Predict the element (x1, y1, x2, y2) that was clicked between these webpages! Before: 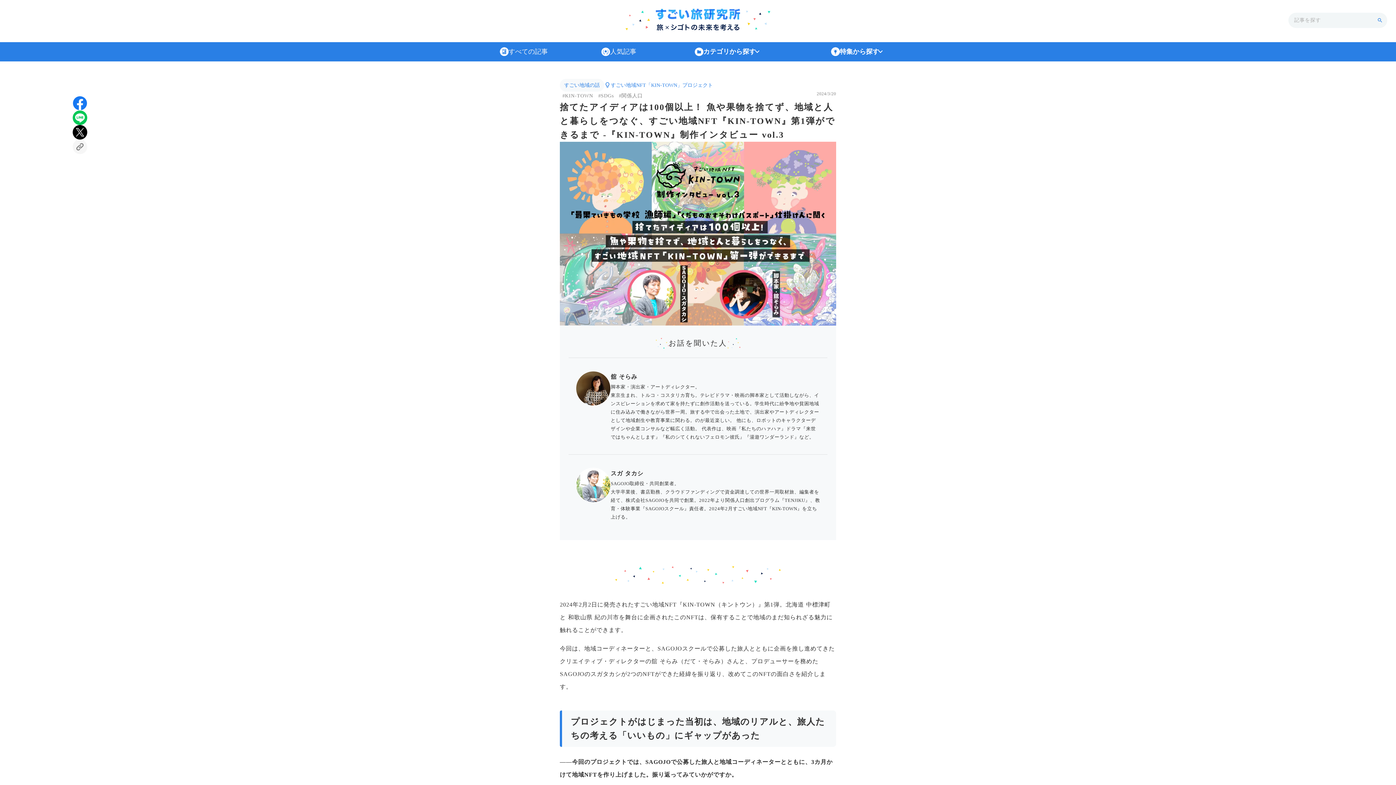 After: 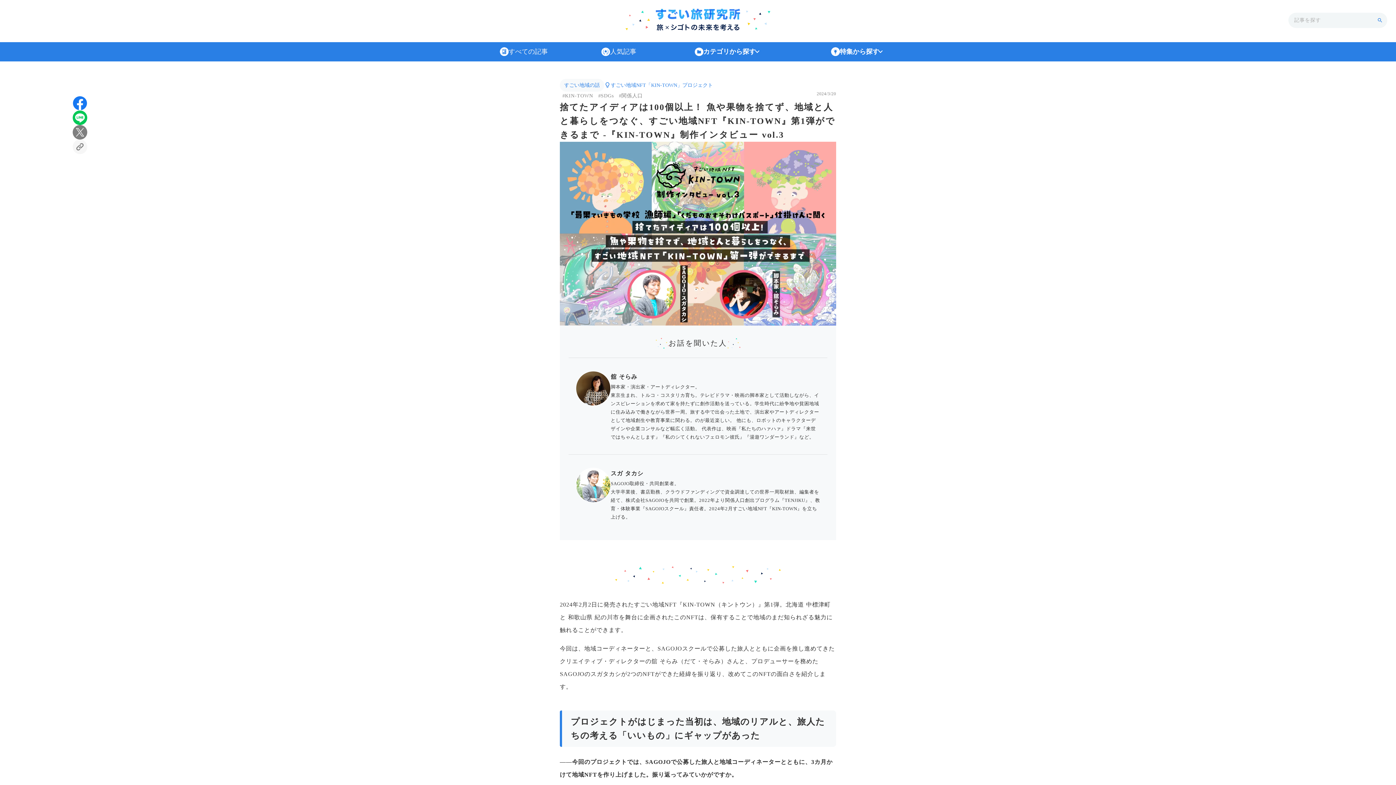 Action: bbox: (72, 125, 87, 139)